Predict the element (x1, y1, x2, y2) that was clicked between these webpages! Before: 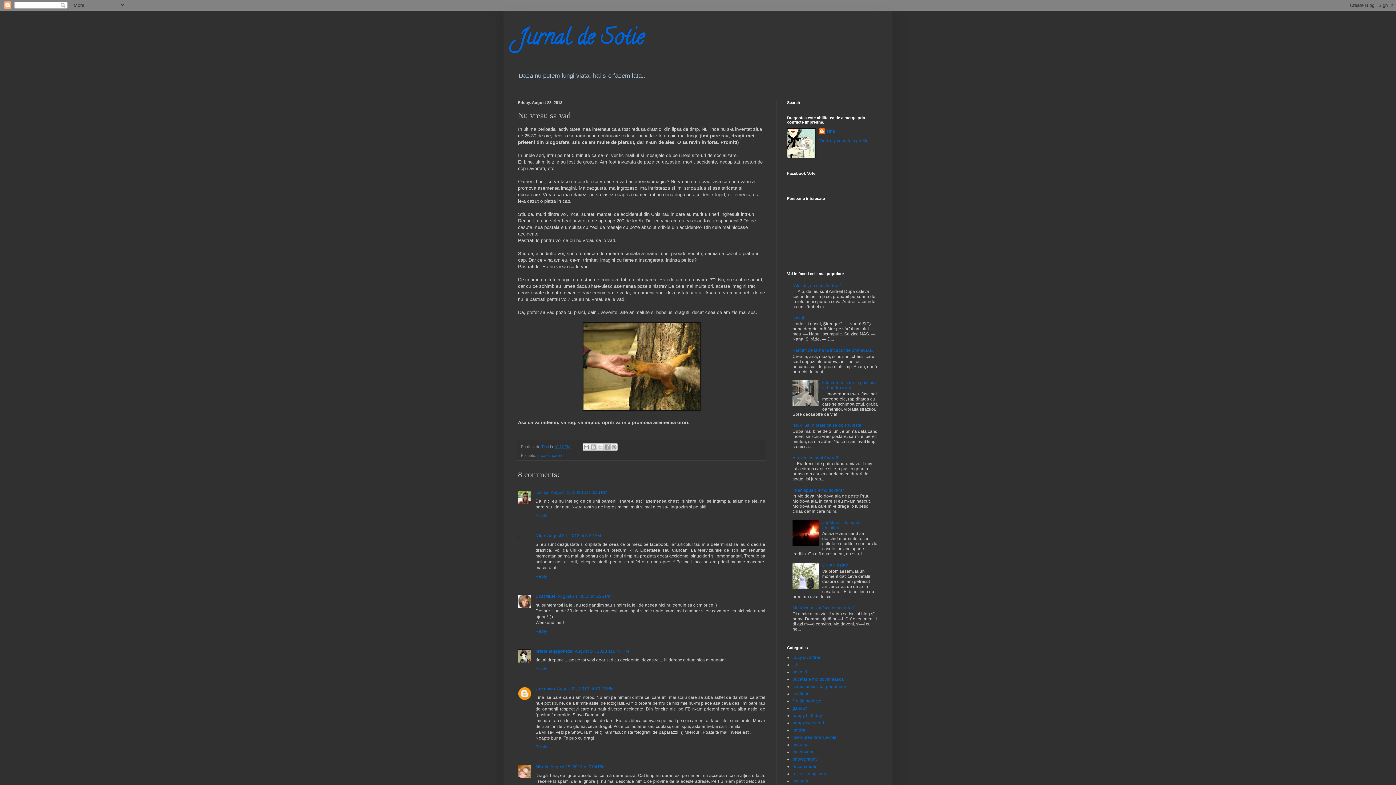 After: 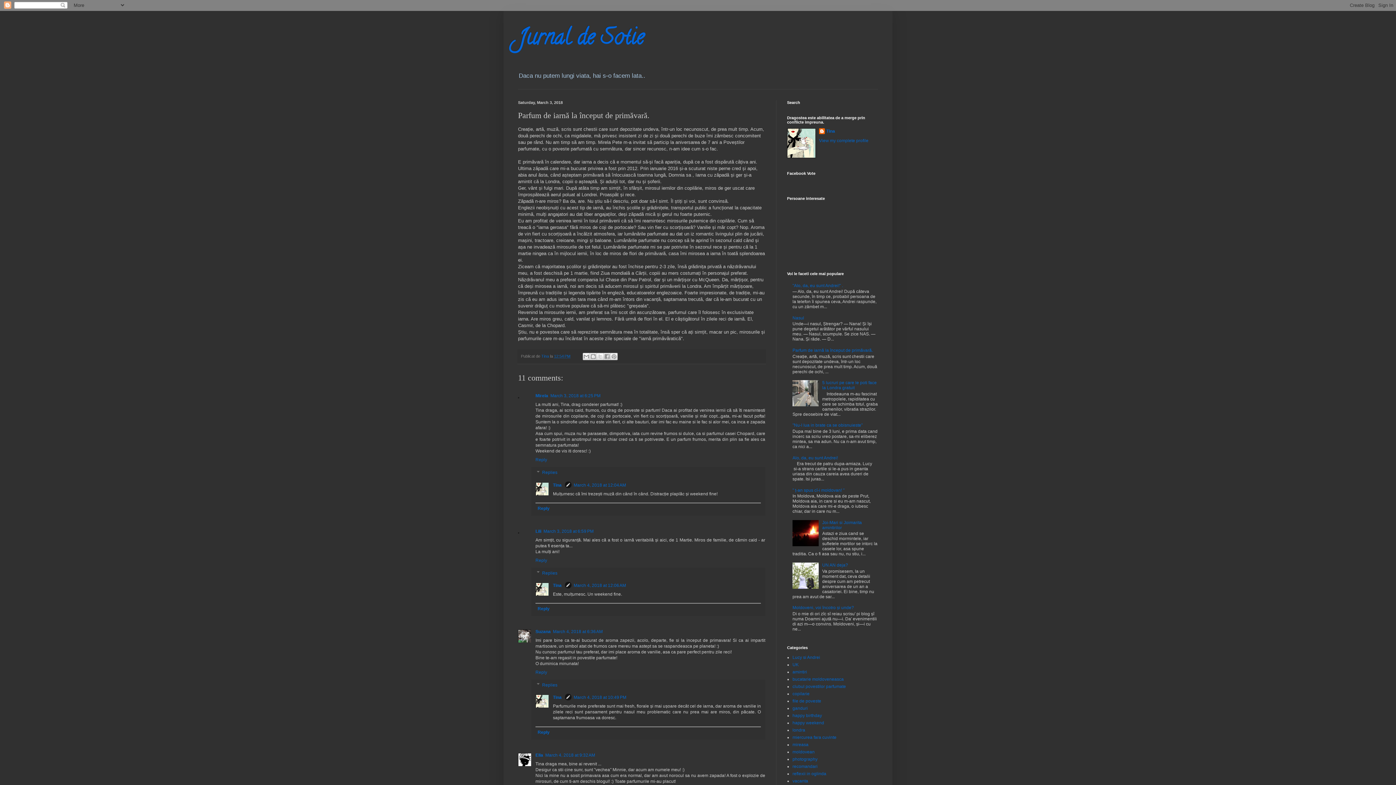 Action: bbox: (792, 348, 873, 353) label: Parfum de iarnă la început de primăvară.